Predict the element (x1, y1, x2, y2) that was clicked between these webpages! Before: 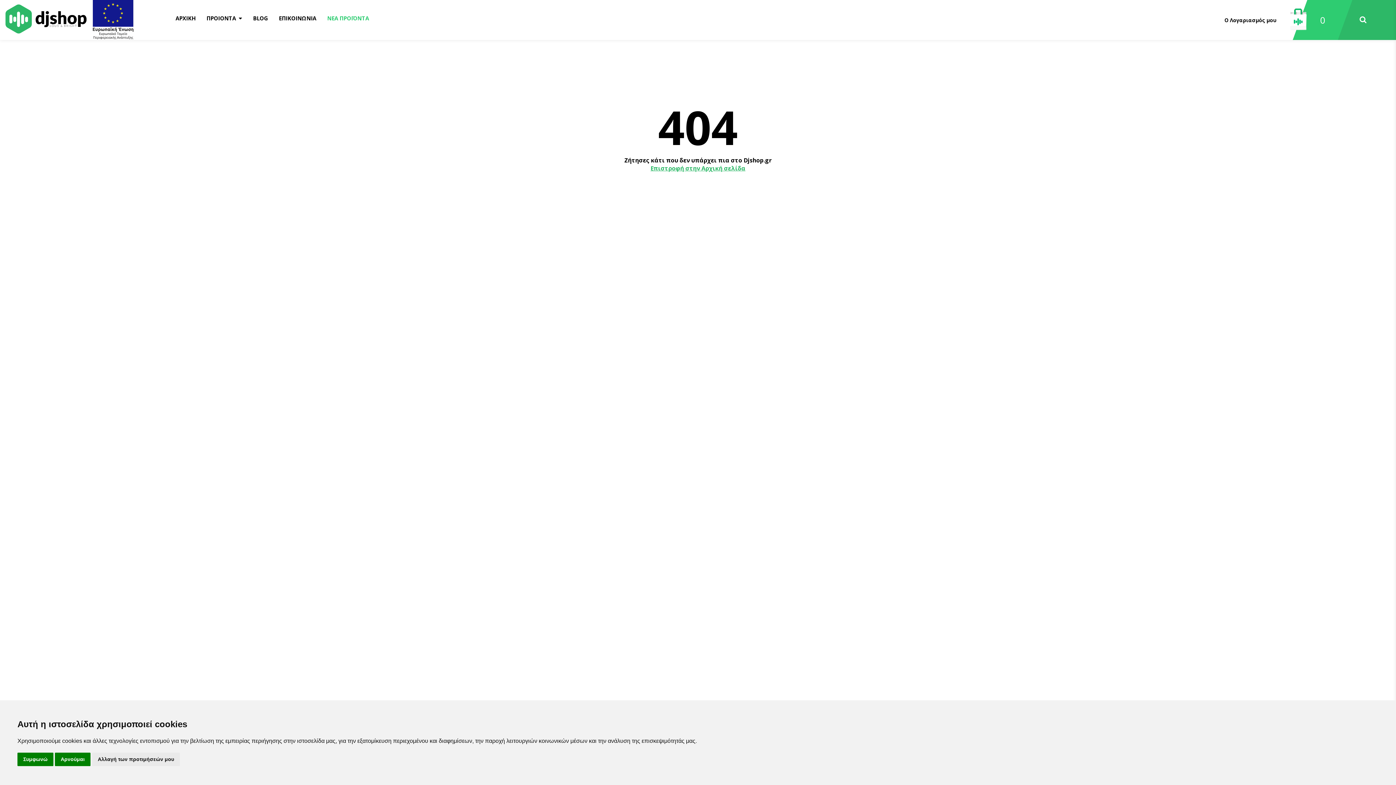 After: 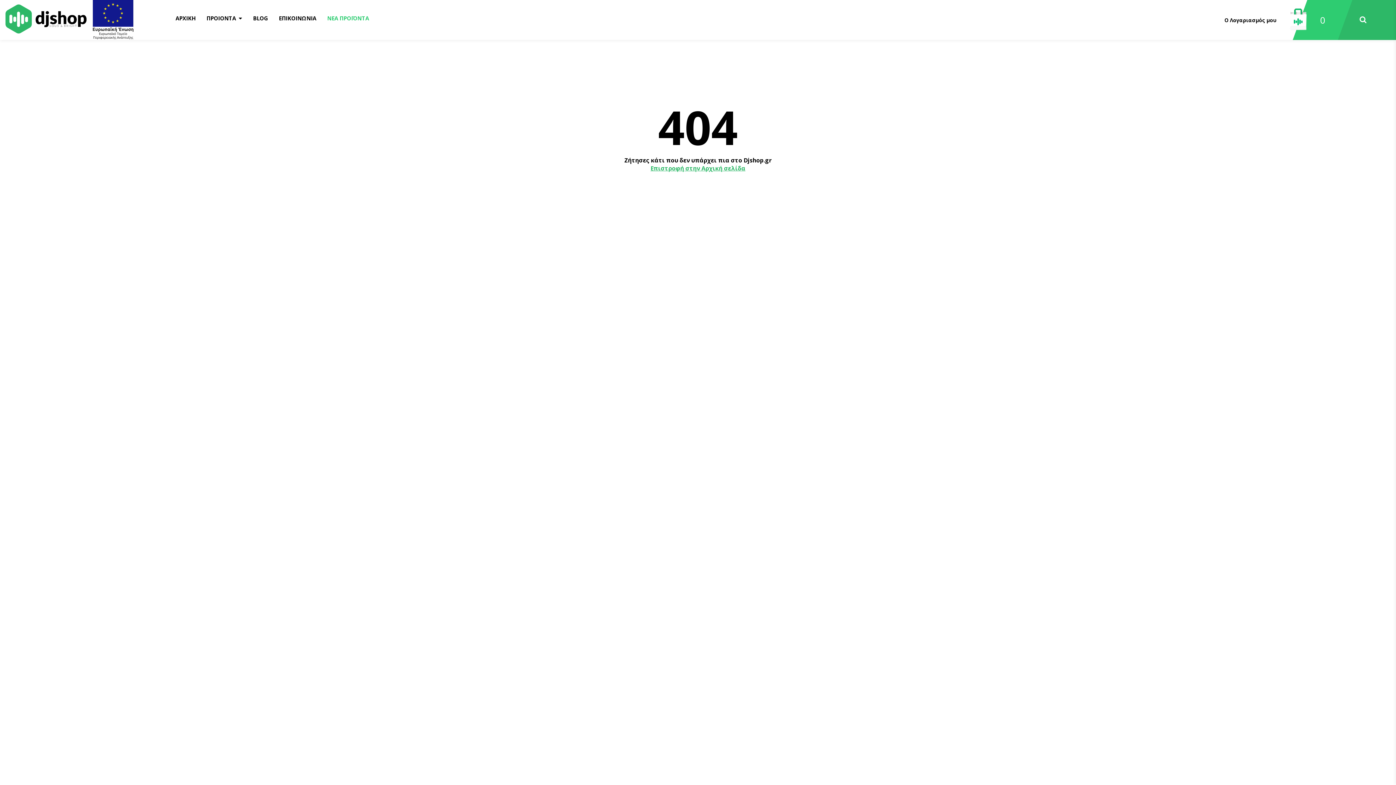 Action: bbox: (54, 753, 90, 766) label: Αρνούμαι